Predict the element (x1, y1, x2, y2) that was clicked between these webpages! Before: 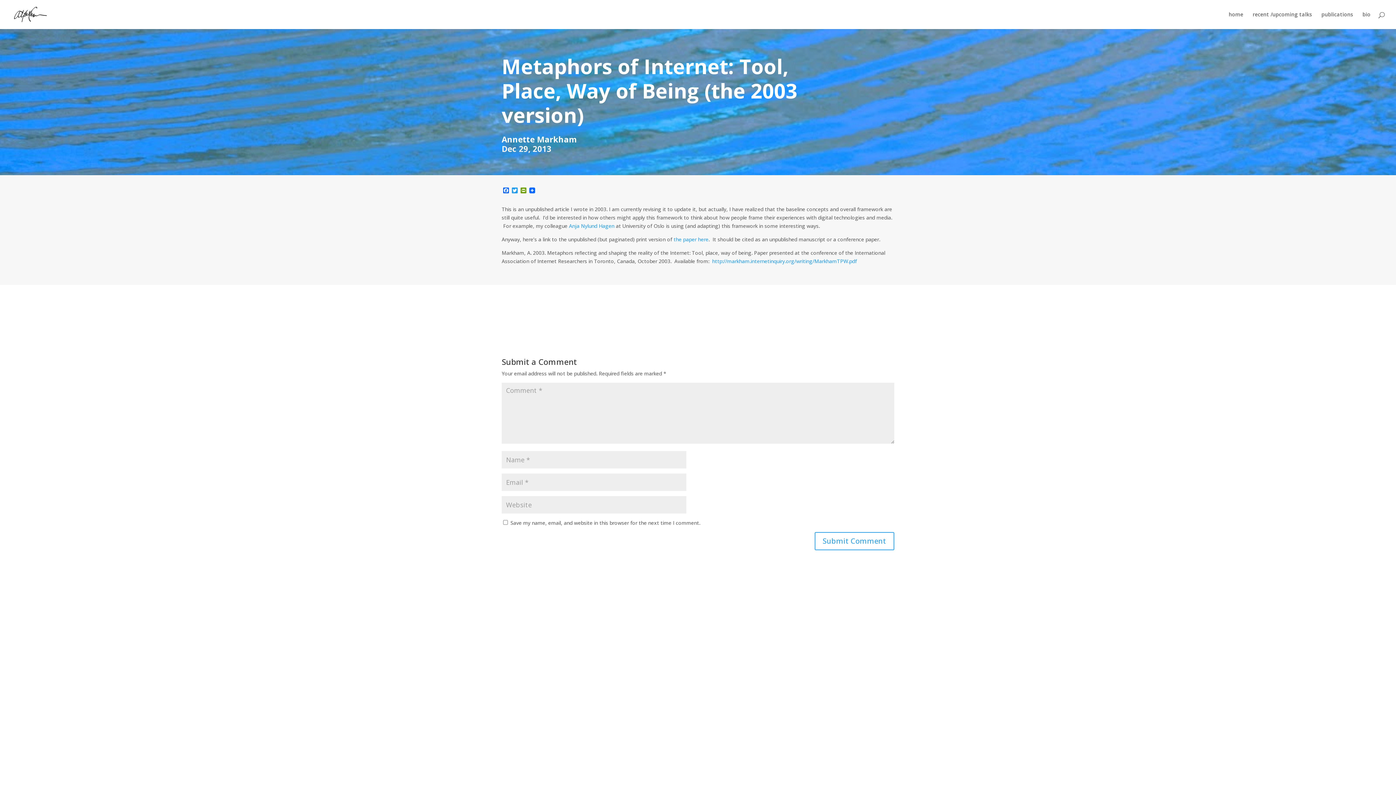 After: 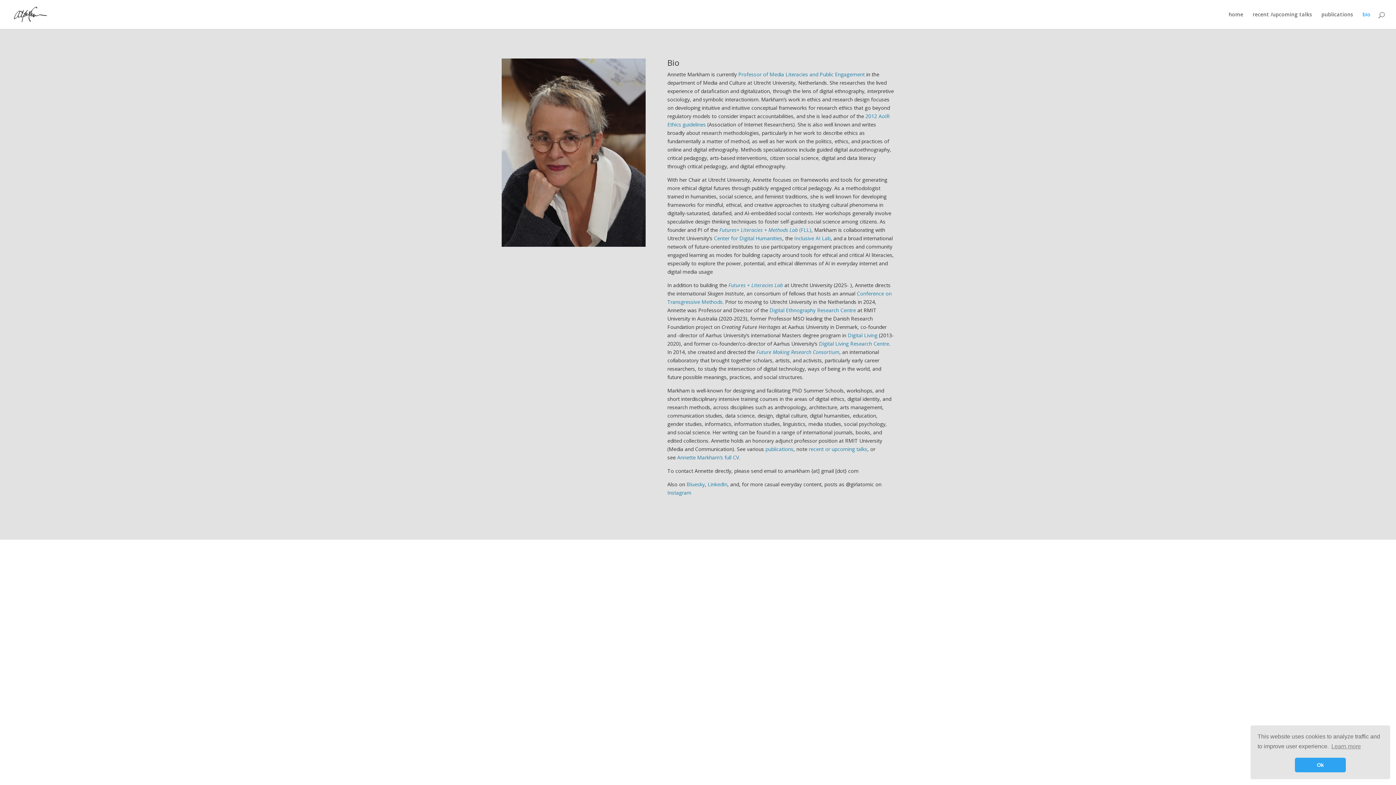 Action: label: bio bbox: (1362, 12, 1370, 29)